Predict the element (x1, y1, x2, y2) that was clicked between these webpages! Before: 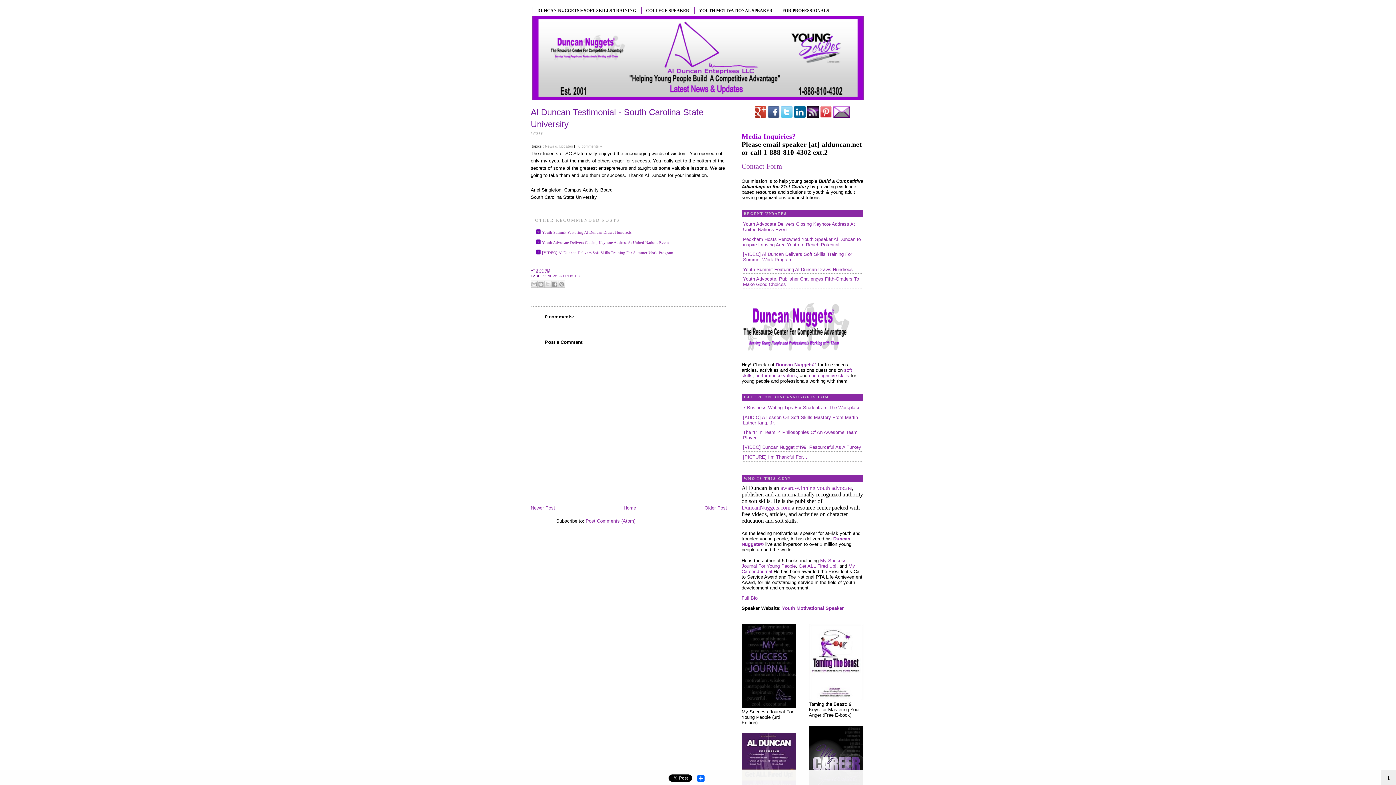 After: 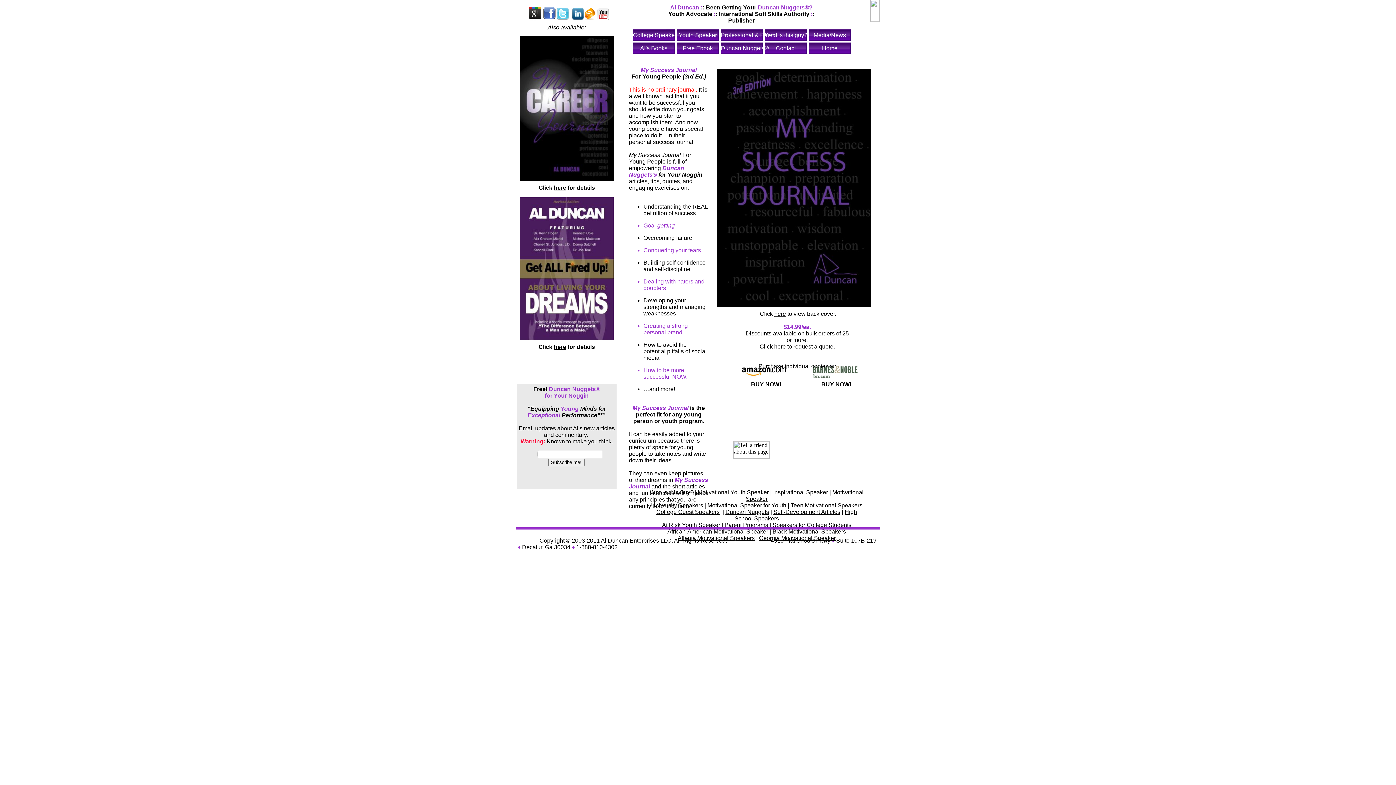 Action: bbox: (741, 704, 796, 709)